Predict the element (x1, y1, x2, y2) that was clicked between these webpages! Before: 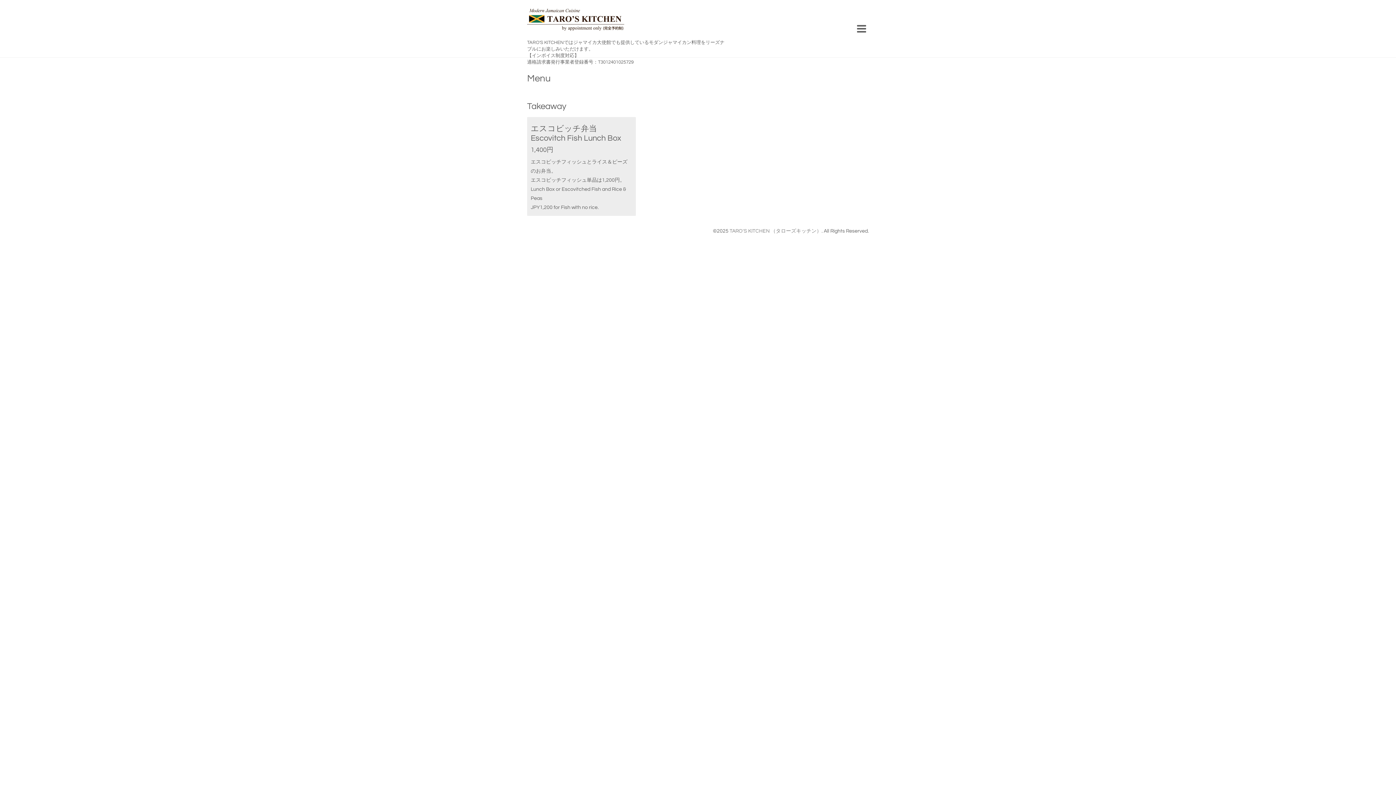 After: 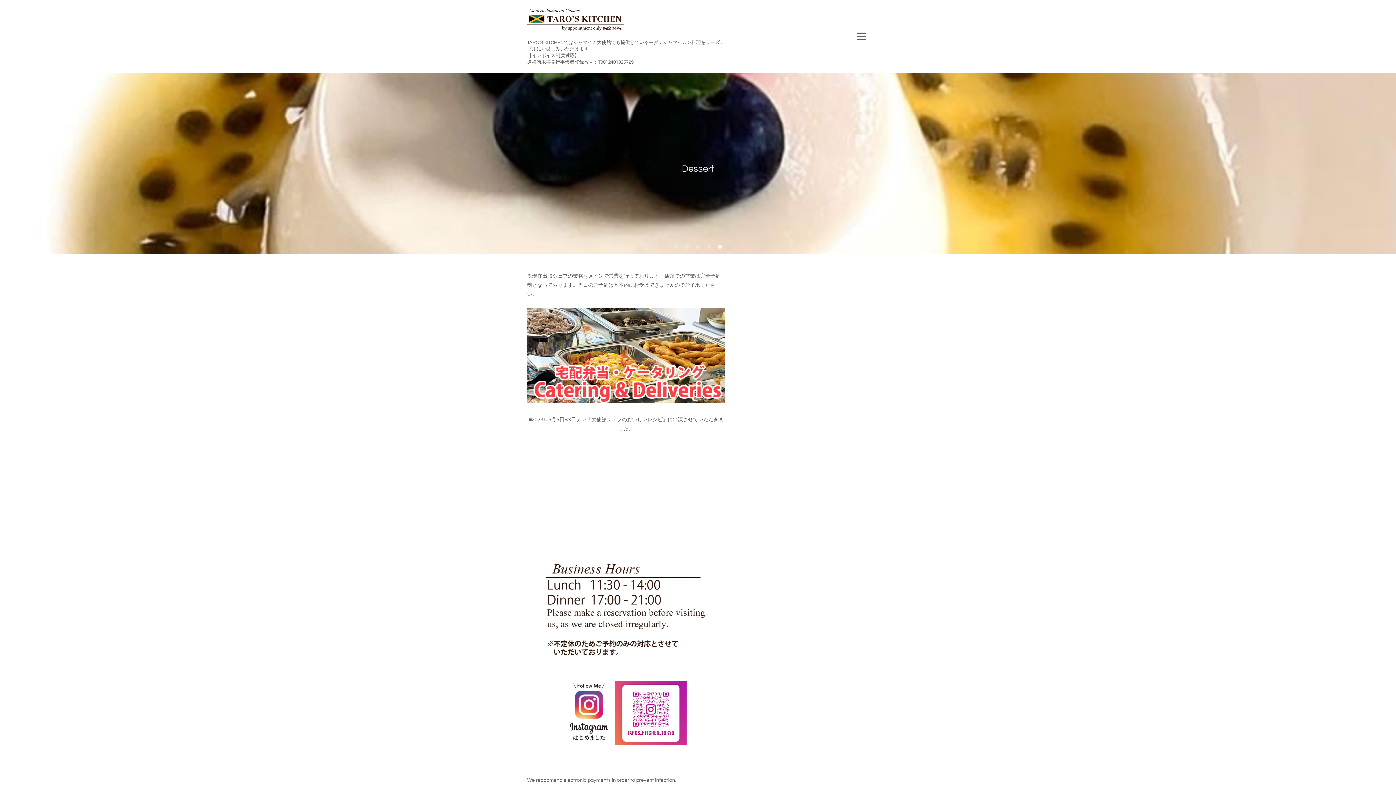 Action: bbox: (729, 228, 821, 233) label: TARO'S KITCHEN （タローズキッチン）